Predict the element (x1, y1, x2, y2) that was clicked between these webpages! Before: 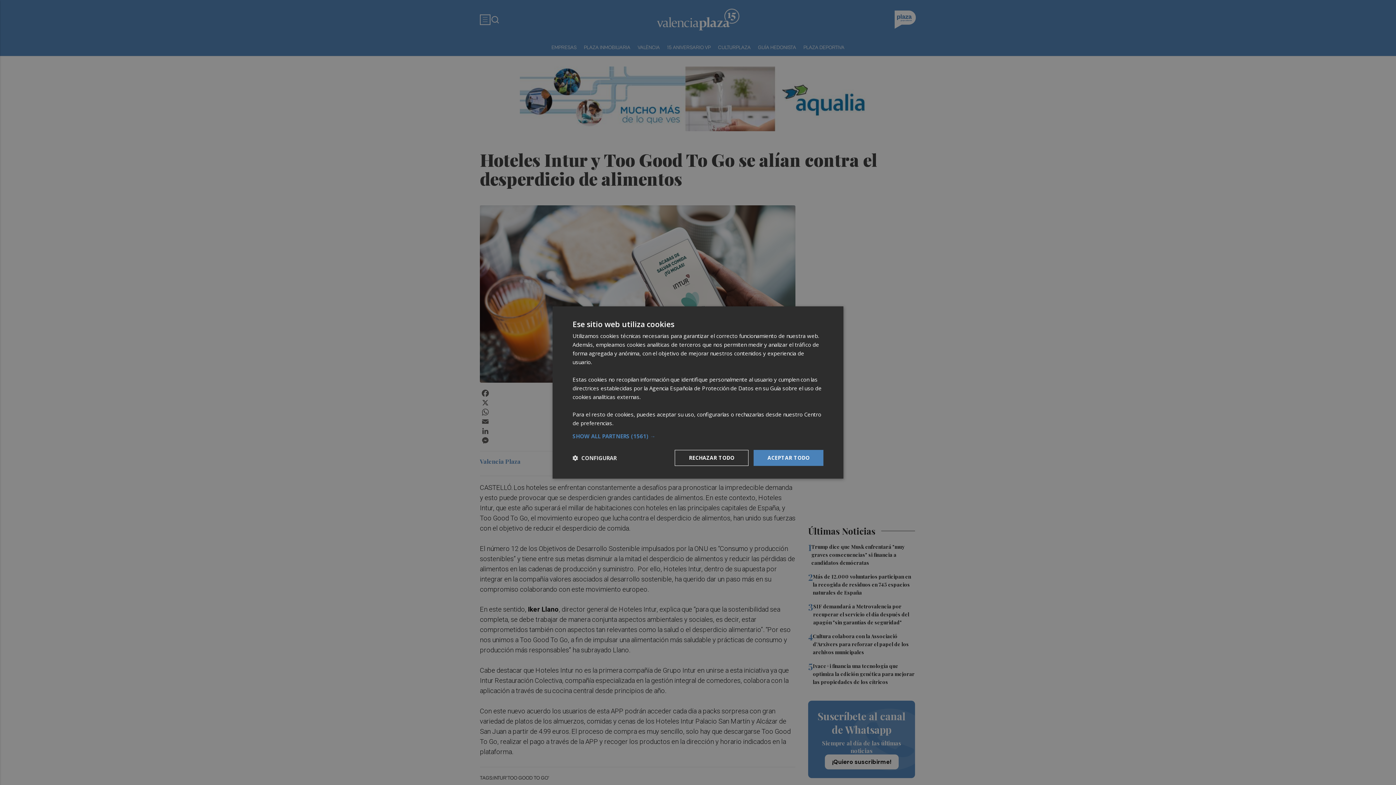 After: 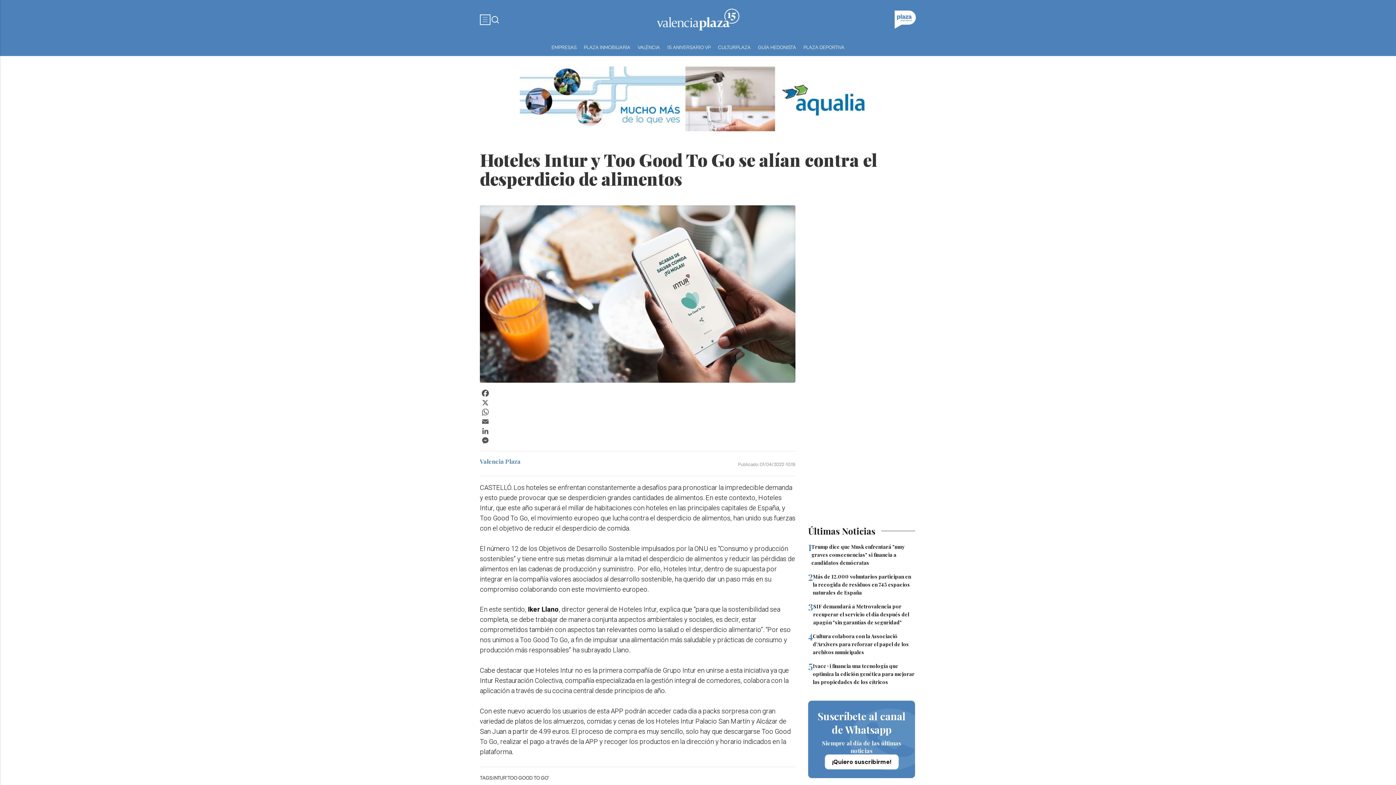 Action: label: RECHAZAR TODO bbox: (674, 450, 748, 466)